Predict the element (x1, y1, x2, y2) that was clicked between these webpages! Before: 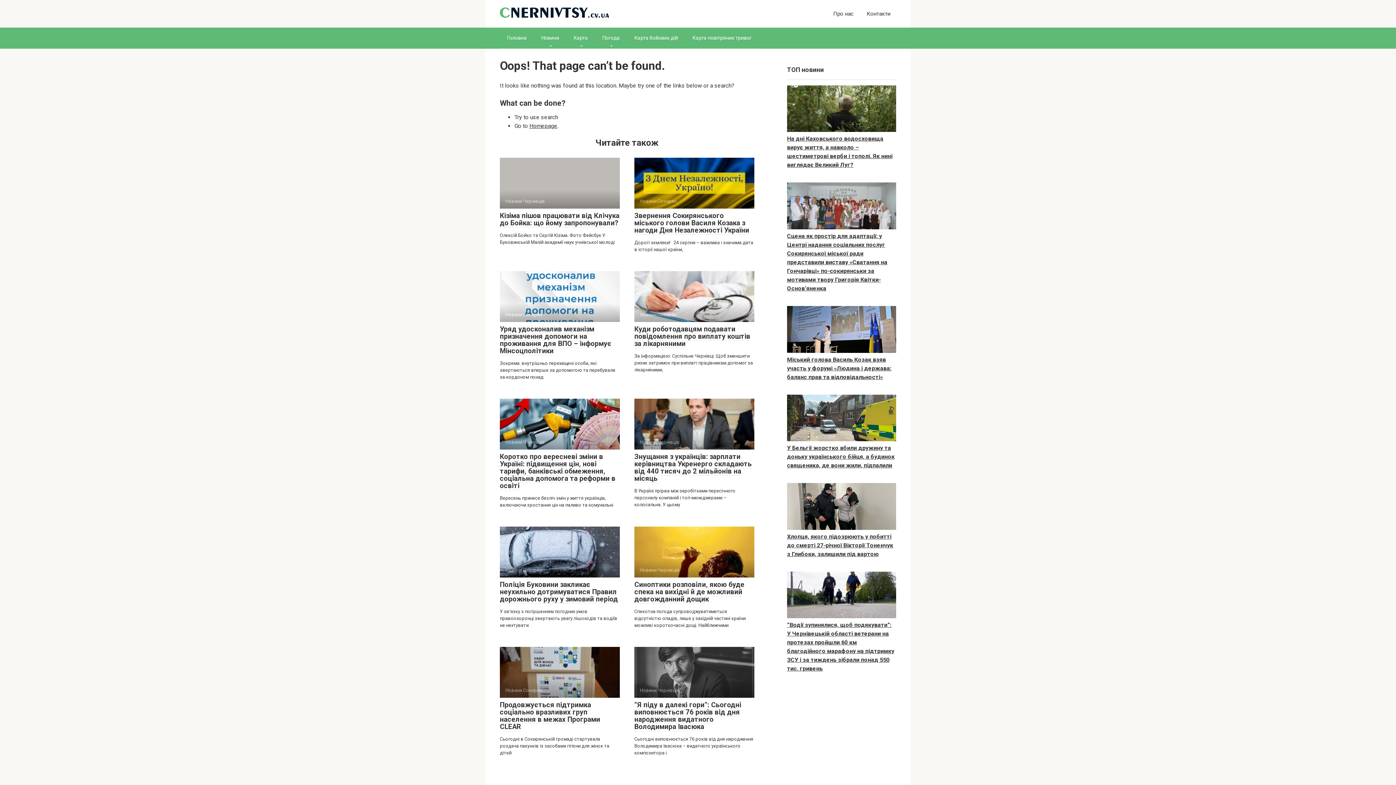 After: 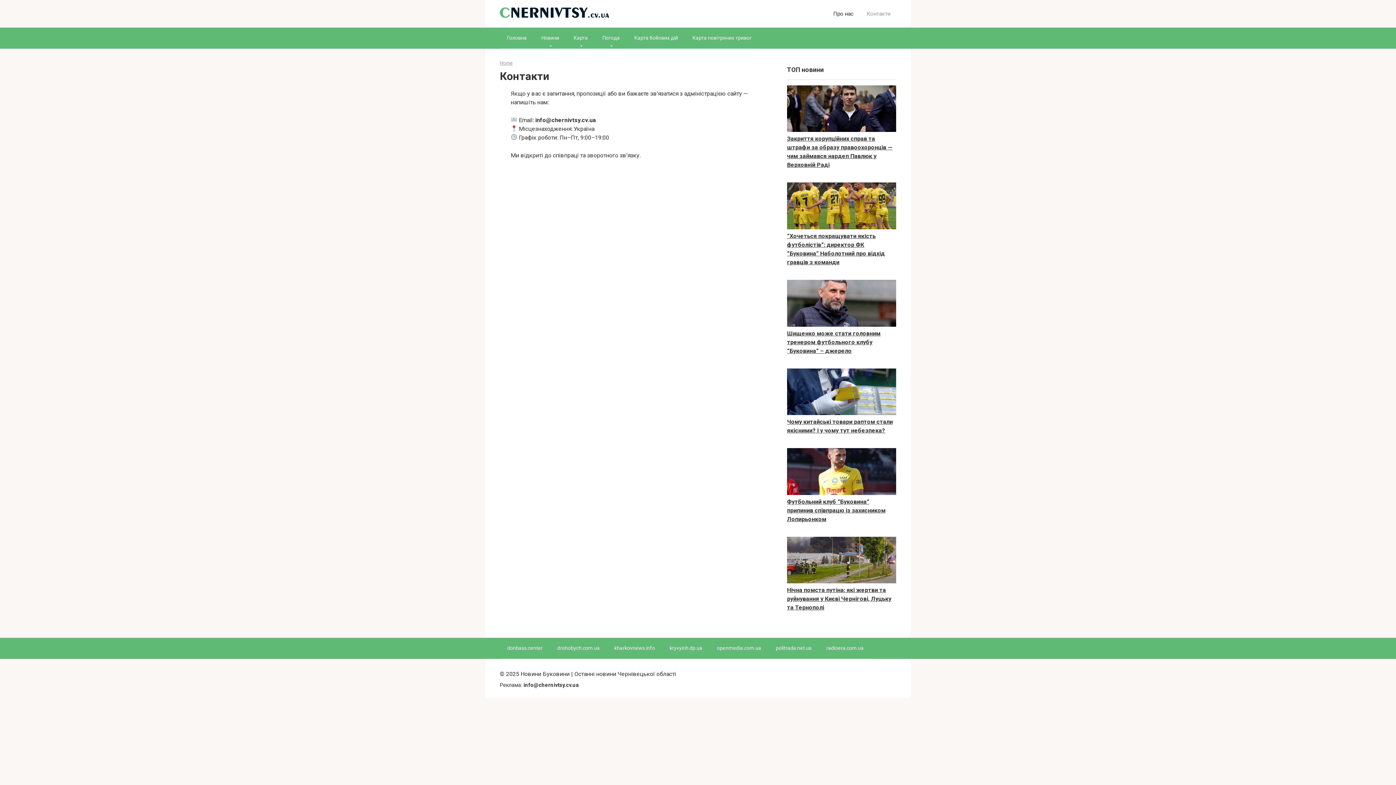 Action: label: Контакти bbox: (866, 10, 890, 17)